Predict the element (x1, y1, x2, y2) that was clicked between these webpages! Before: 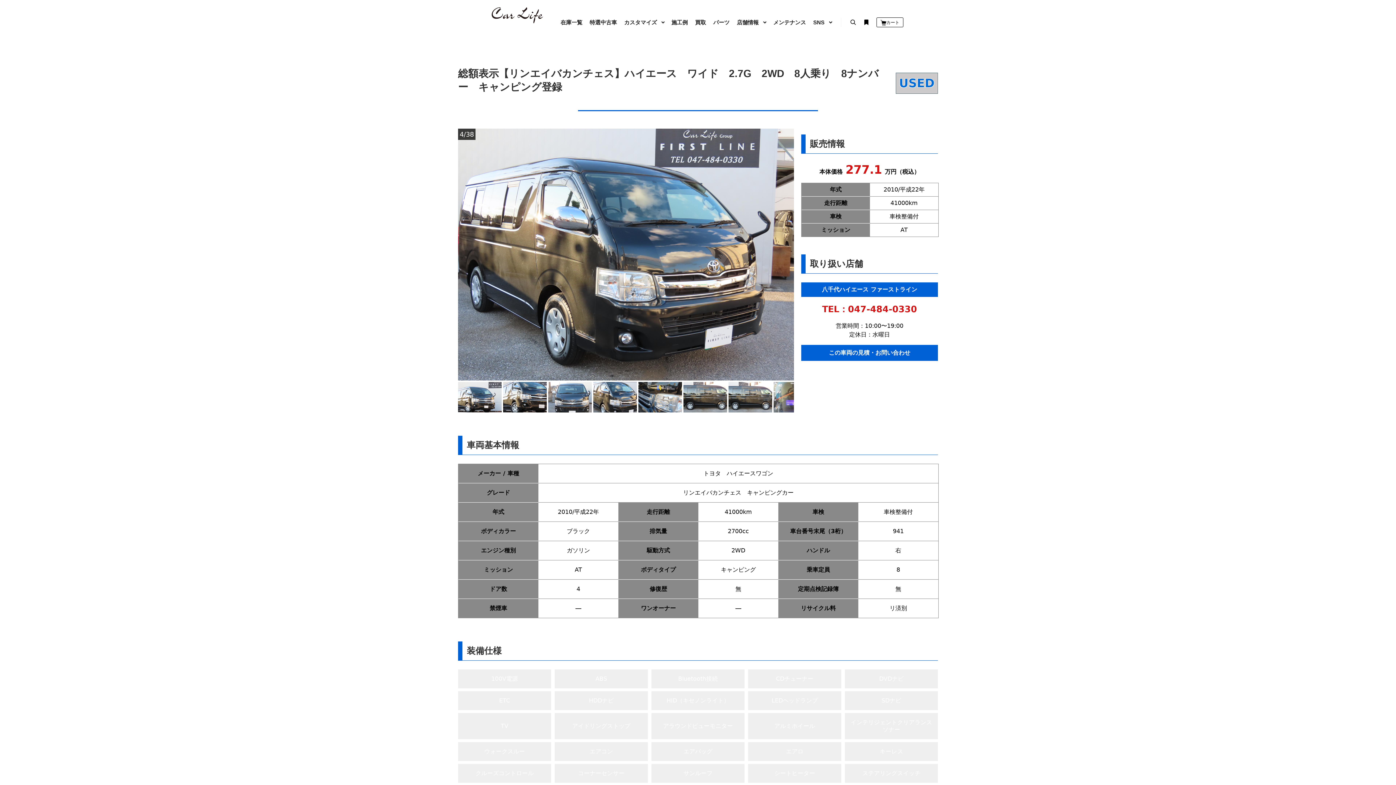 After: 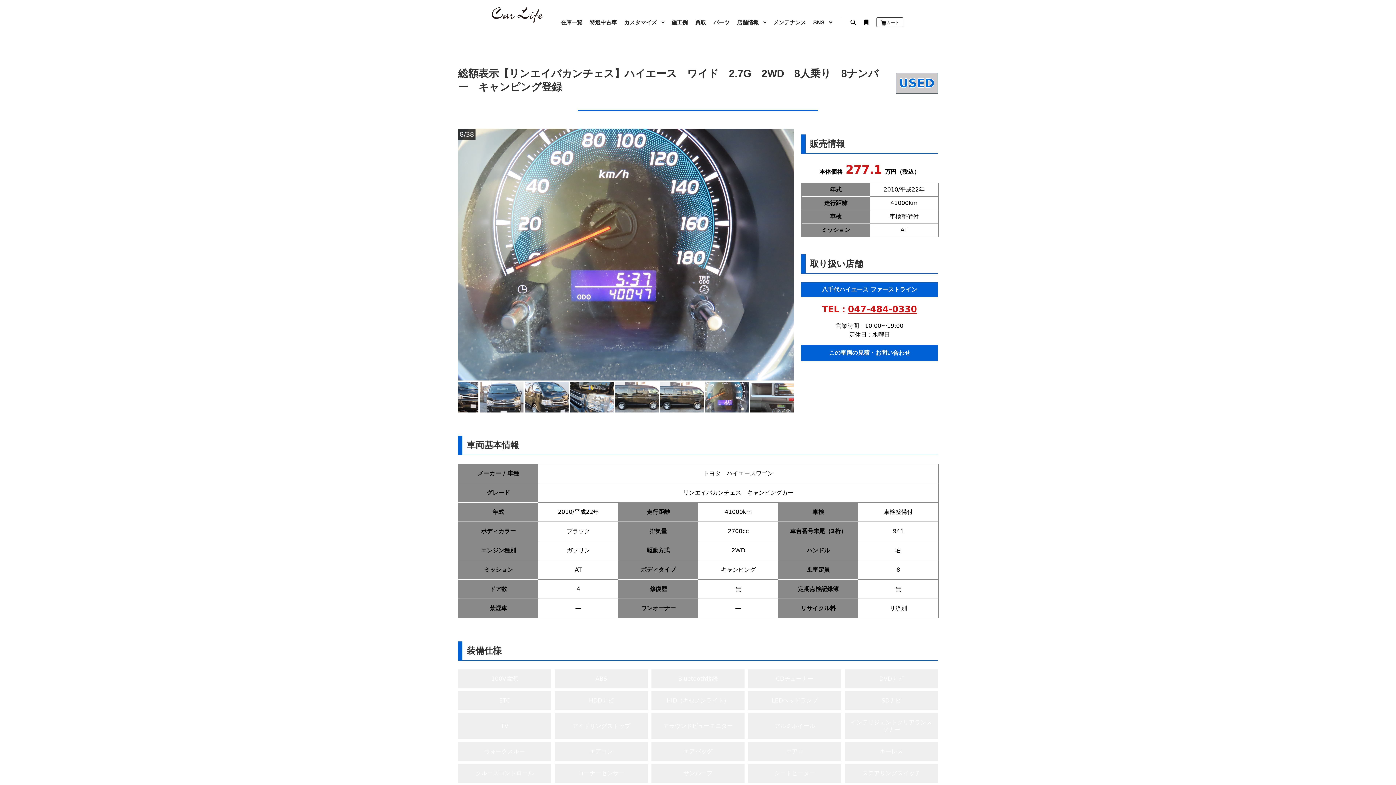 Action: bbox: (848, 304, 917, 314) label: 047-484-0330